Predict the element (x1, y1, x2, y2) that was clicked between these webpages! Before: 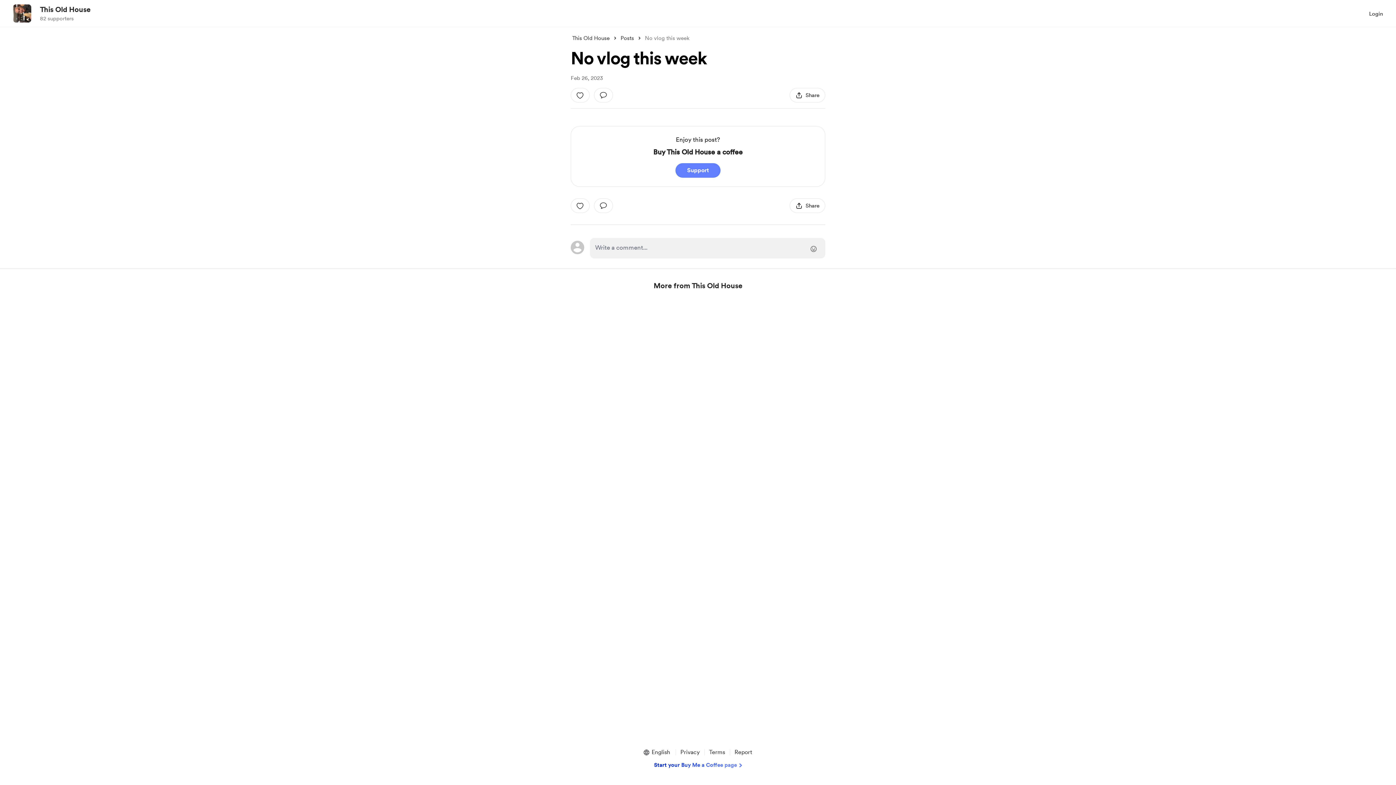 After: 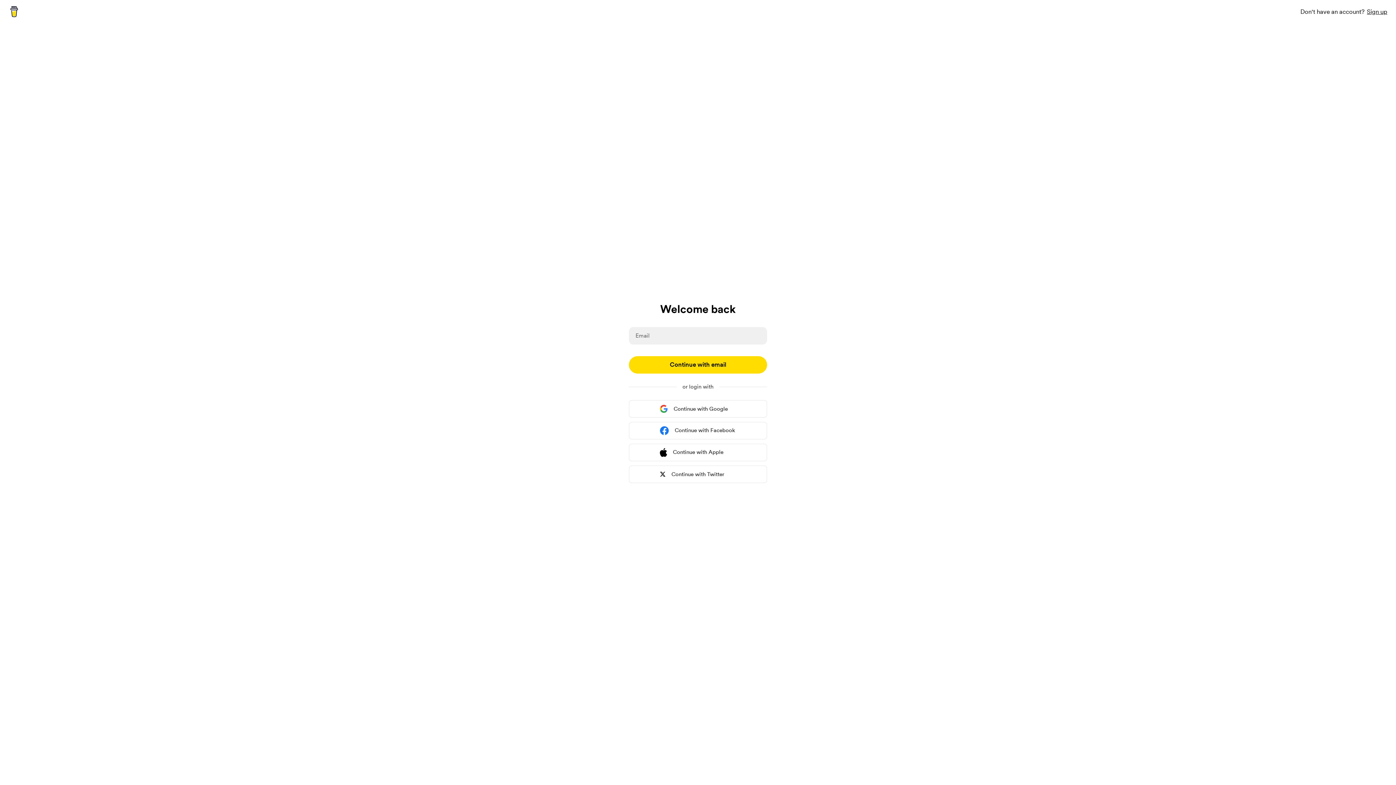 Action: bbox: (590, 238, 825, 258) label: direct to login page